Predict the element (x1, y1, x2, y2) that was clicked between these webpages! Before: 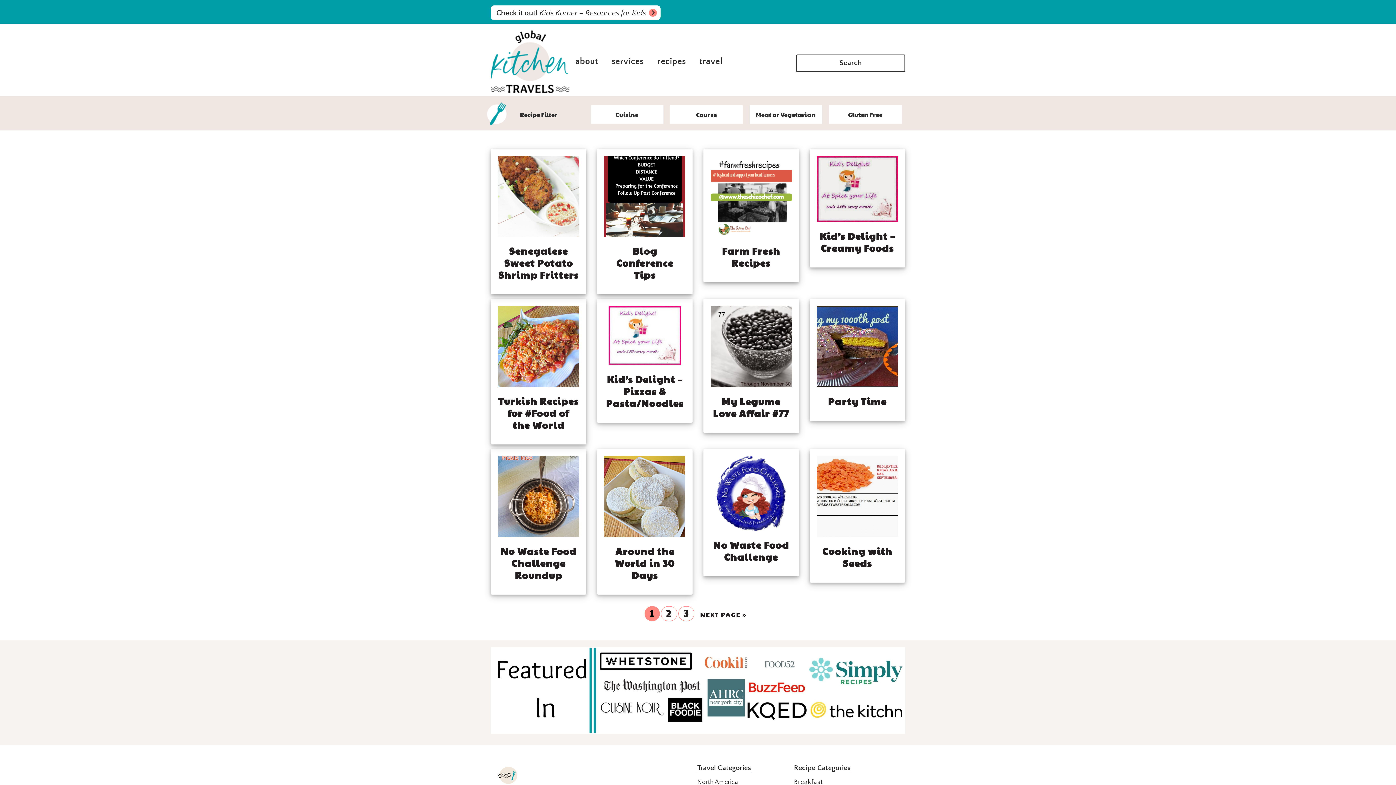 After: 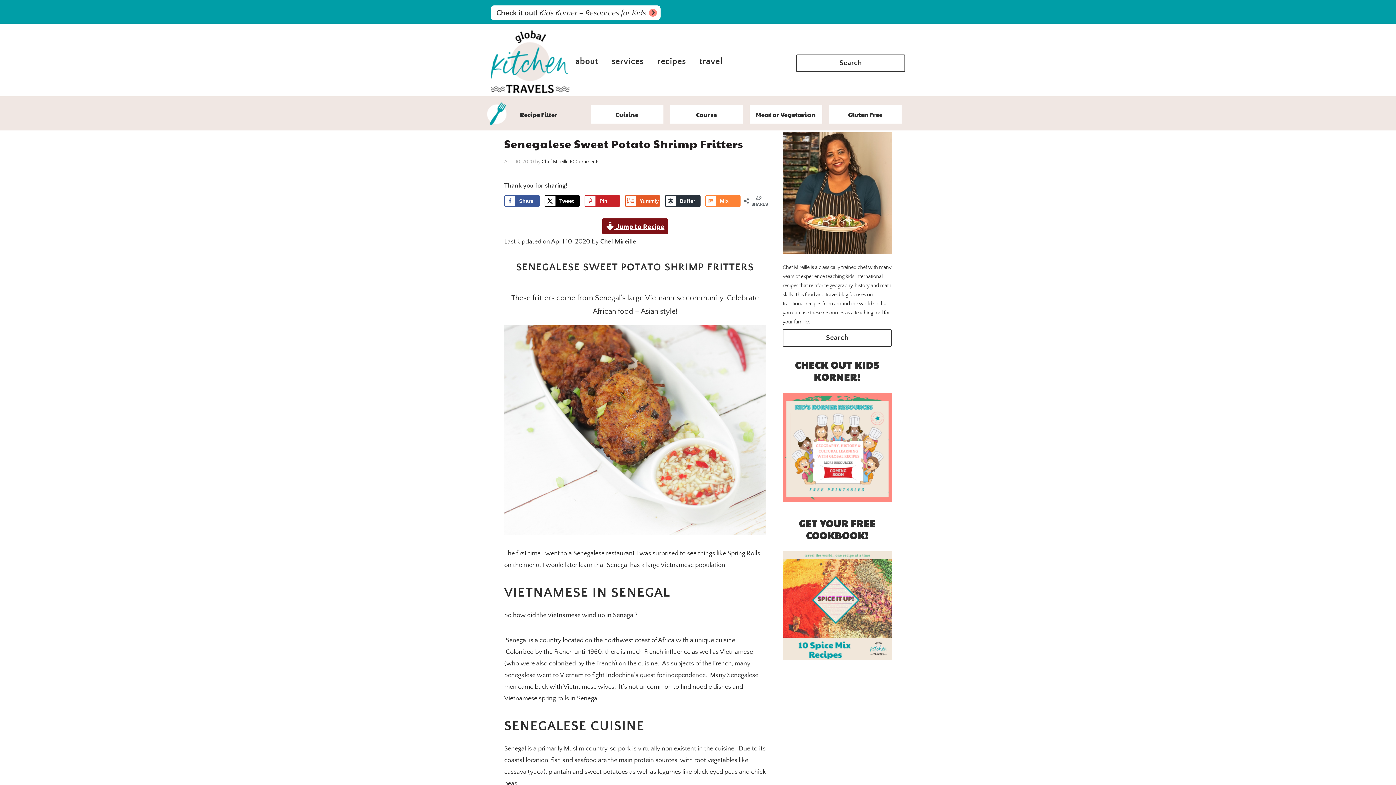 Action: label: Senegalese Sweet Potato Shrimp Fritters bbox: (498, 244, 579, 281)